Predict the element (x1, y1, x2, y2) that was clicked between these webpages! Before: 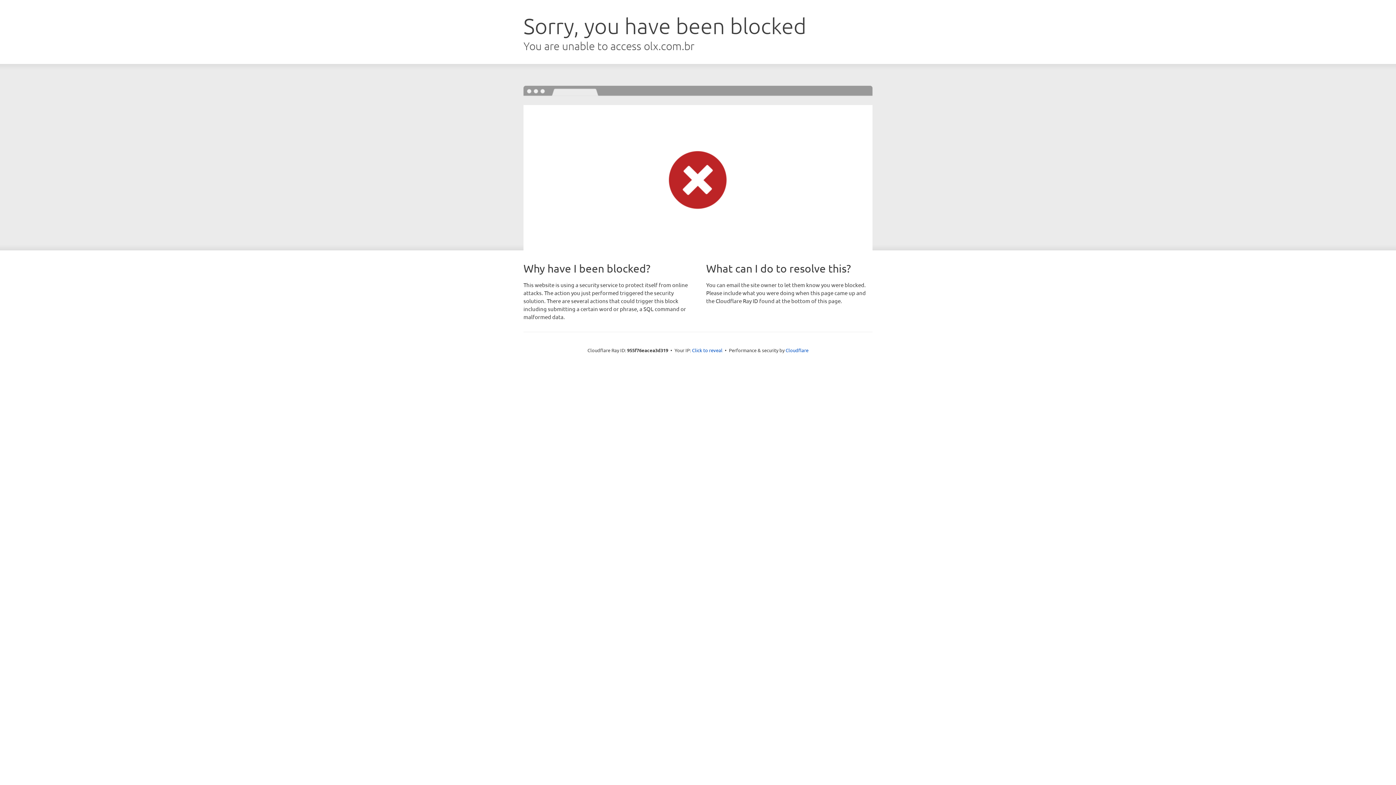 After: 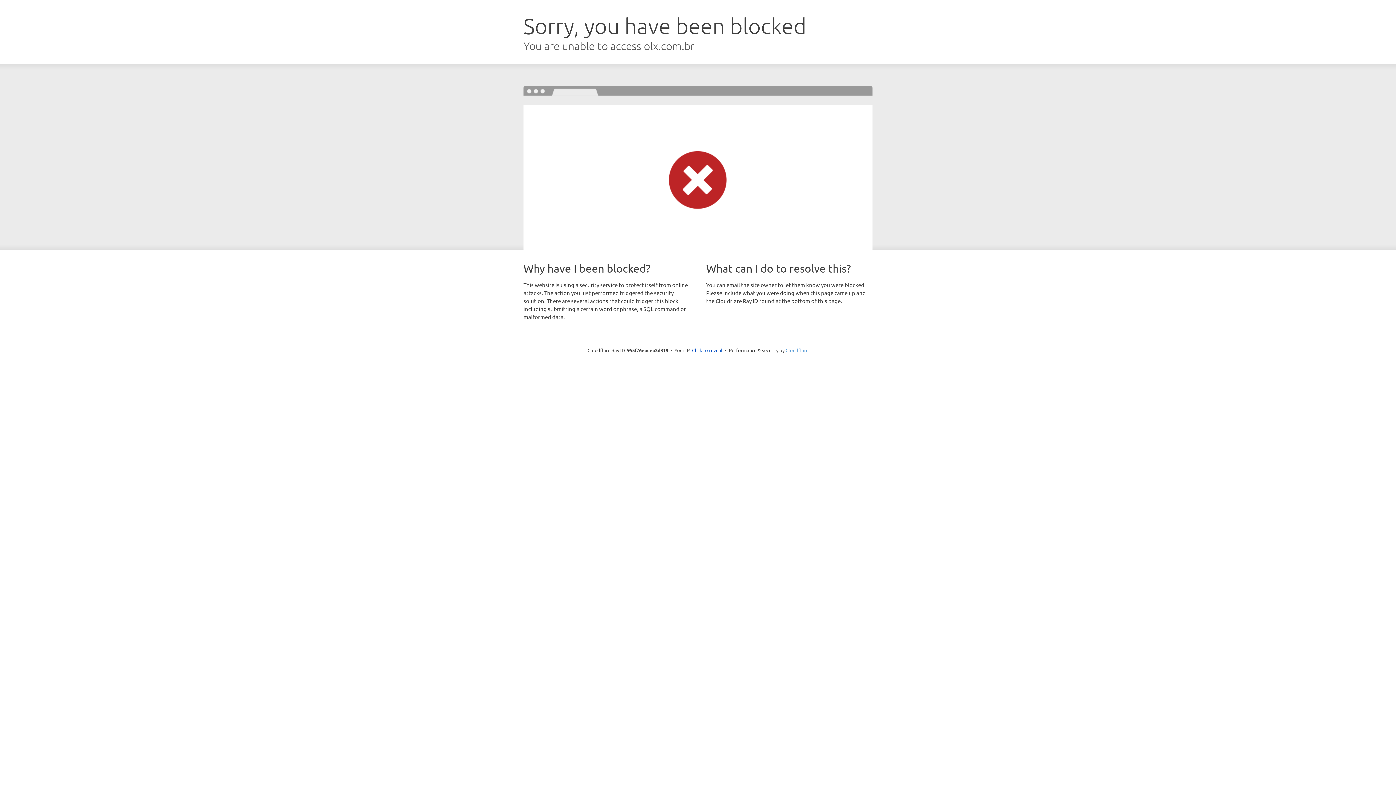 Action: bbox: (785, 347, 808, 353) label: Cloudflare